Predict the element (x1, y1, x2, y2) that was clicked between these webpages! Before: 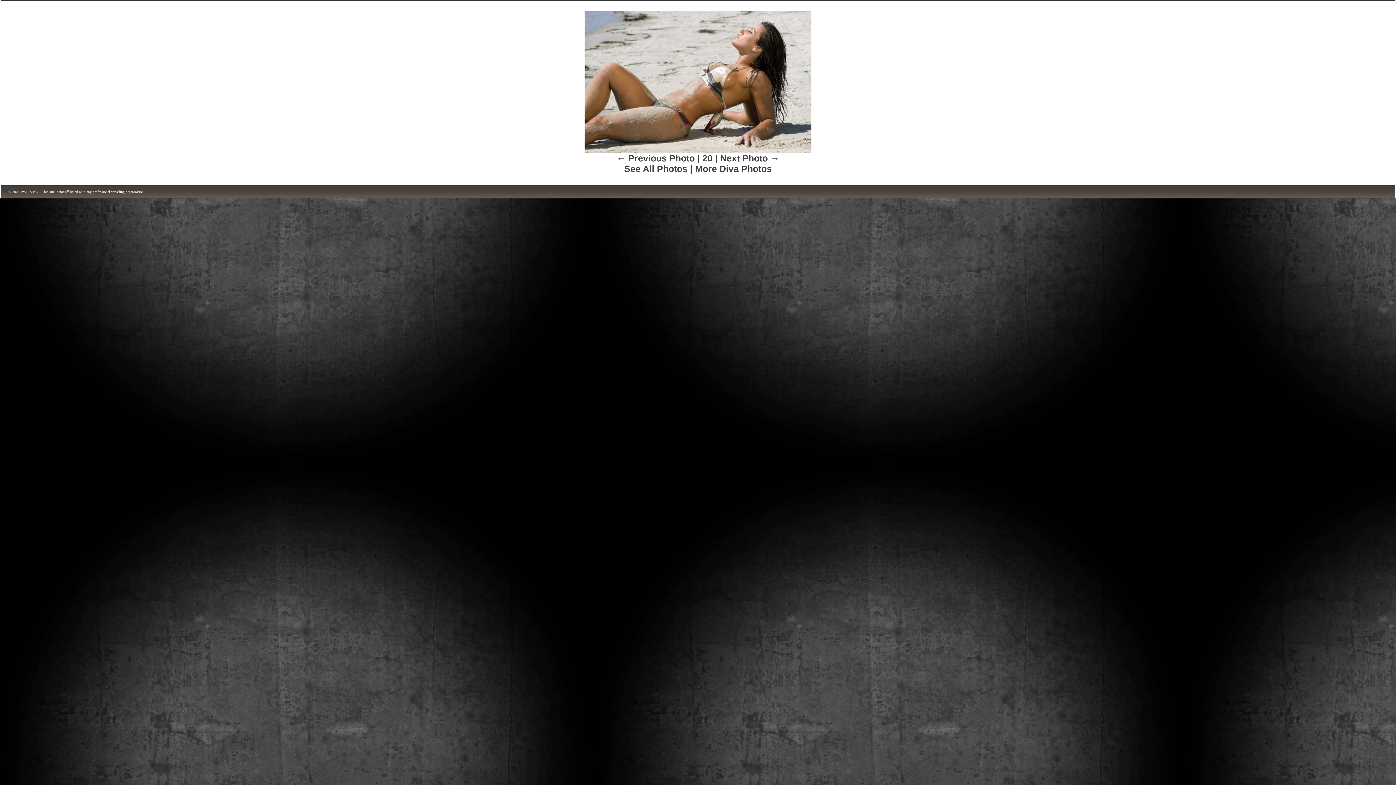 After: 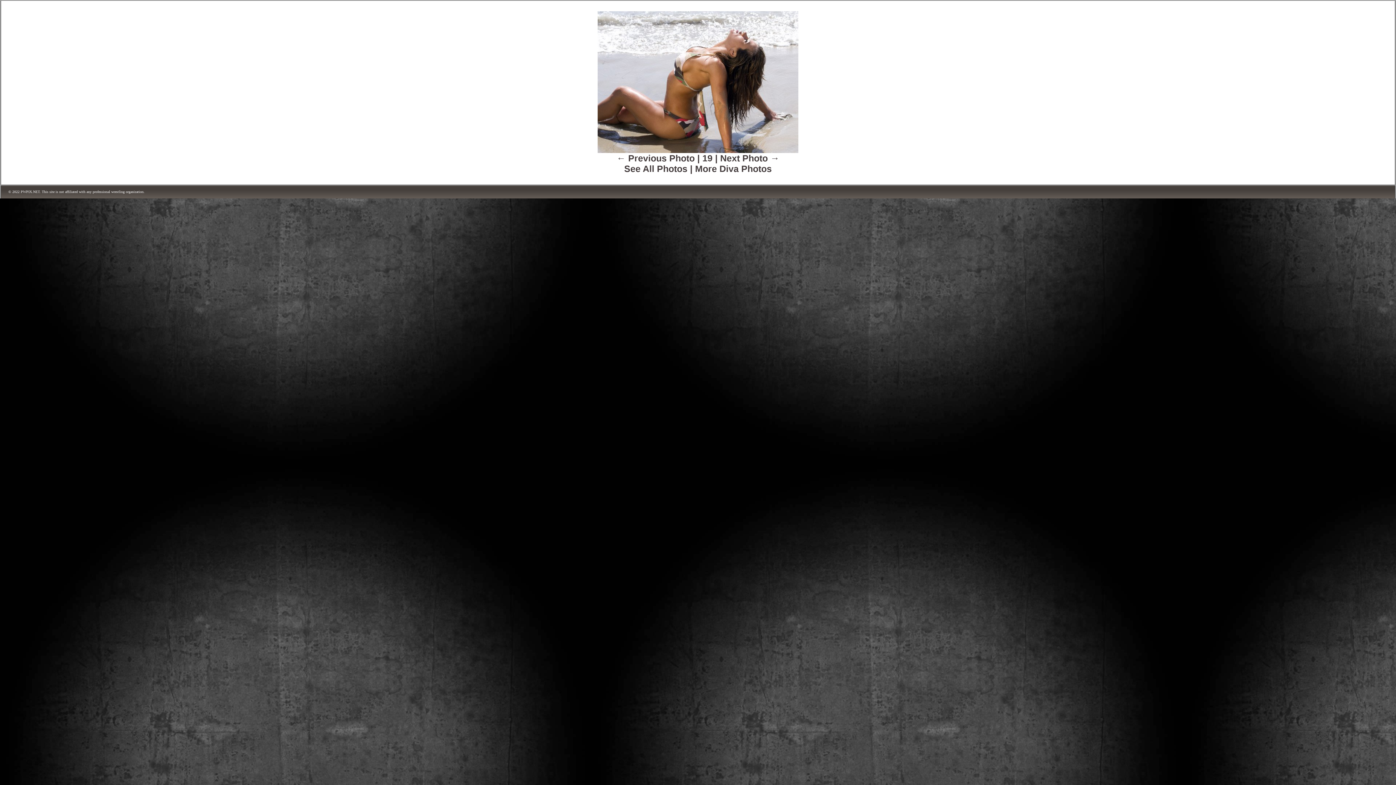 Action: bbox: (616, 153, 694, 163) label: ← Previous Photo